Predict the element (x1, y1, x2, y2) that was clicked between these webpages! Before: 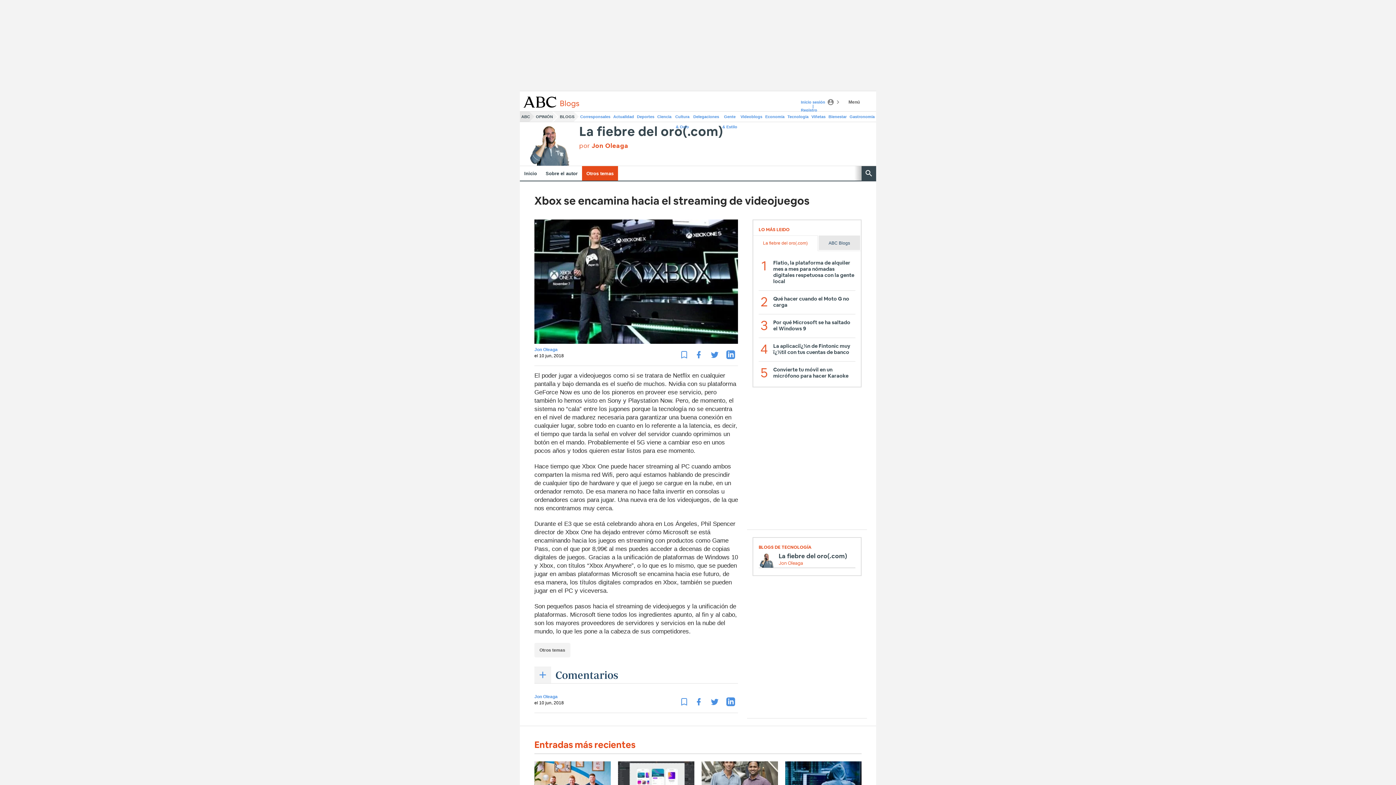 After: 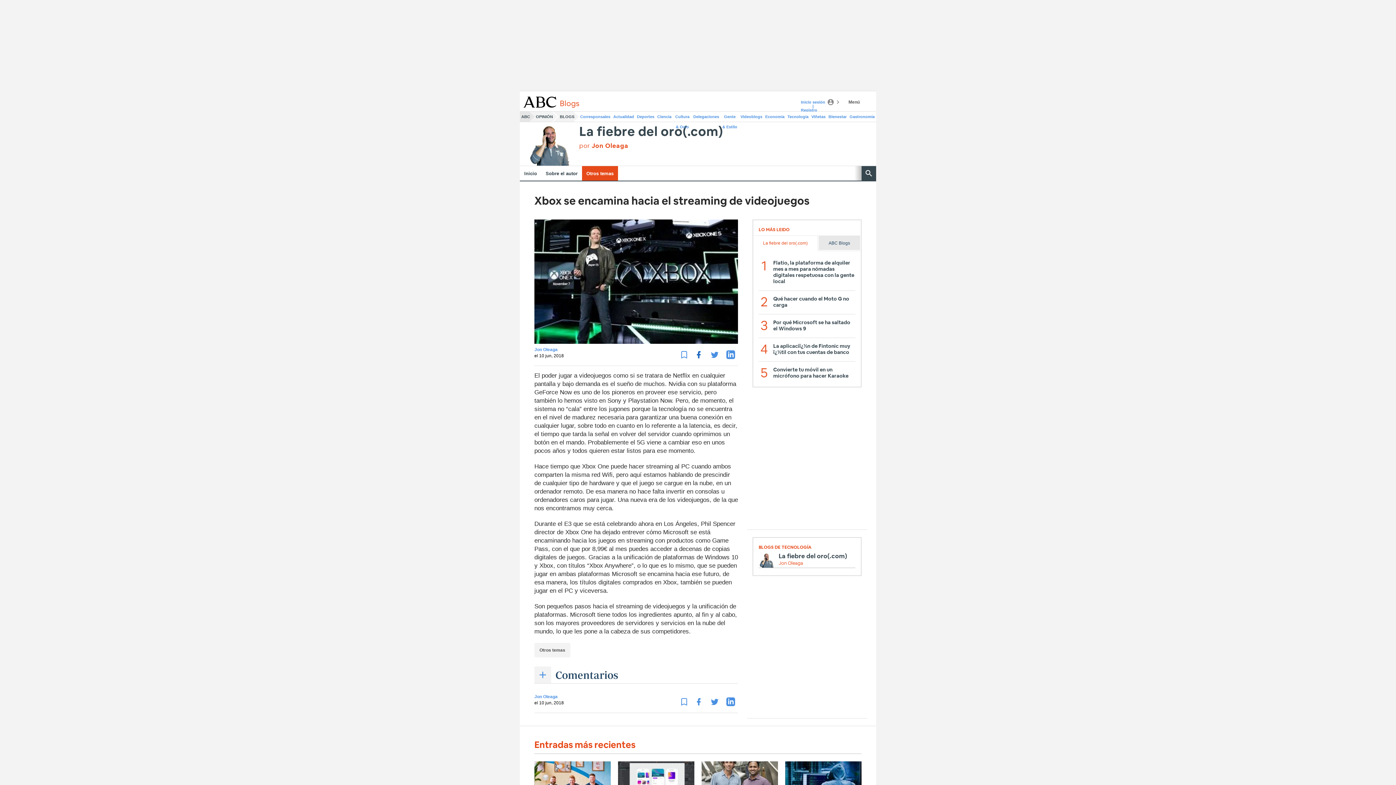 Action: bbox: (691, 347, 706, 362)